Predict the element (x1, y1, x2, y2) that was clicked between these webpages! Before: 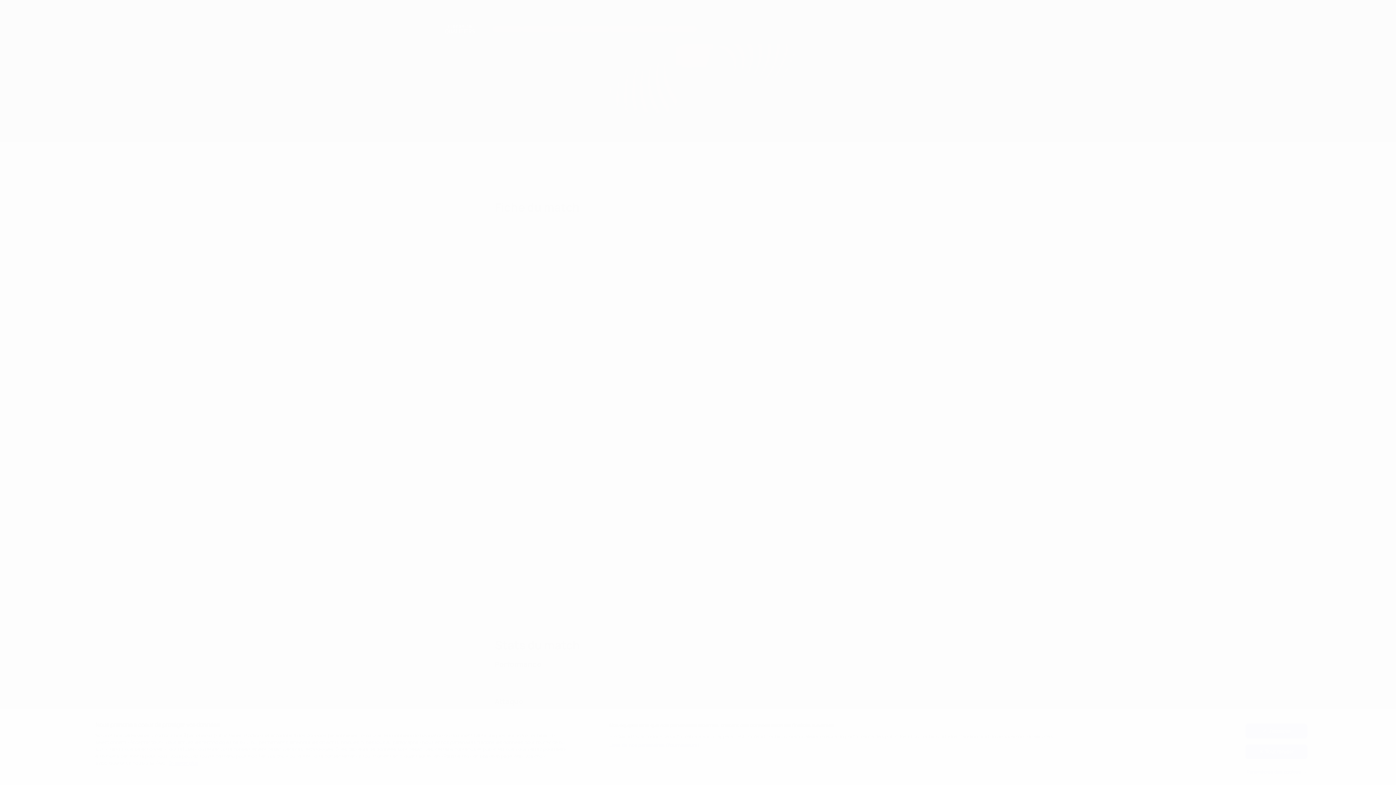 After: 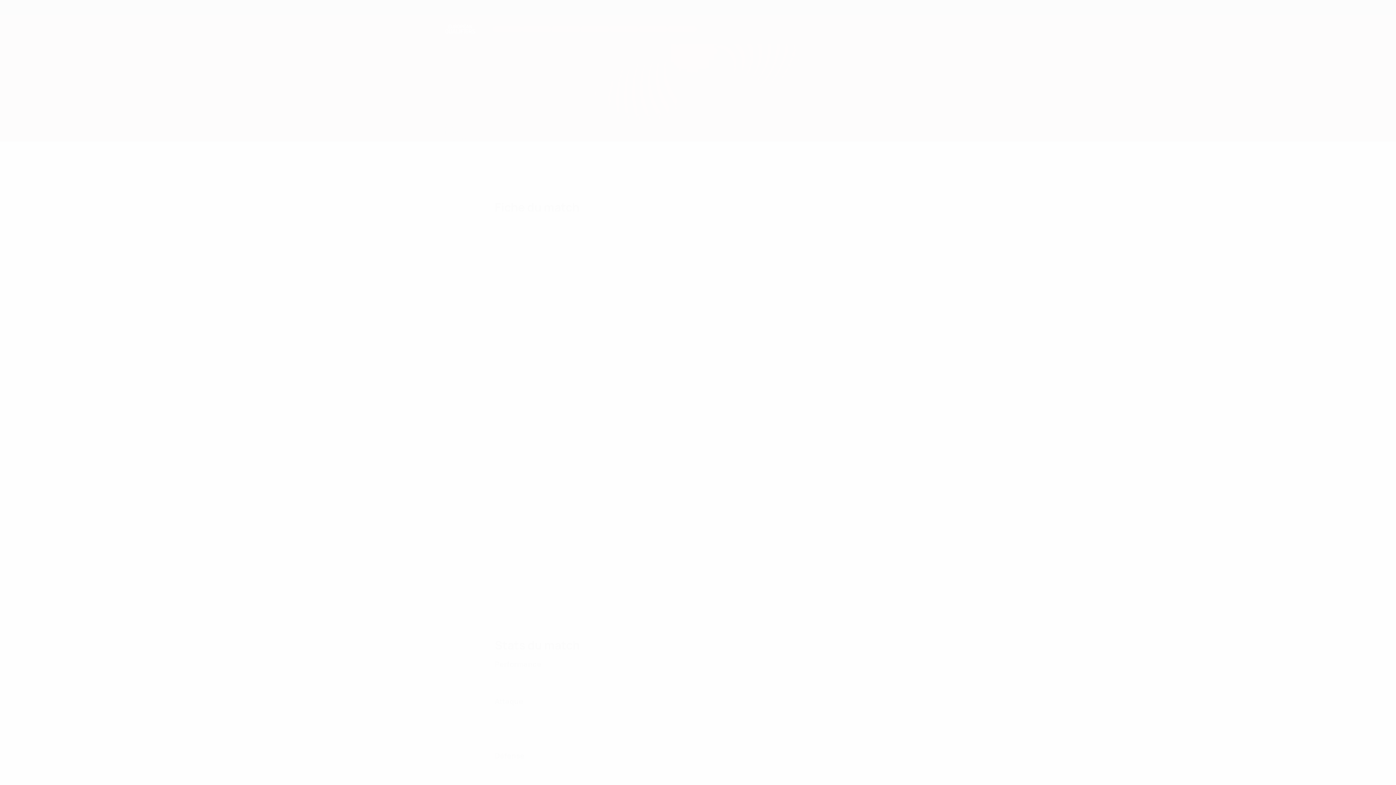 Action: label: J'accepte bbox: (1245, 724, 1307, 738)